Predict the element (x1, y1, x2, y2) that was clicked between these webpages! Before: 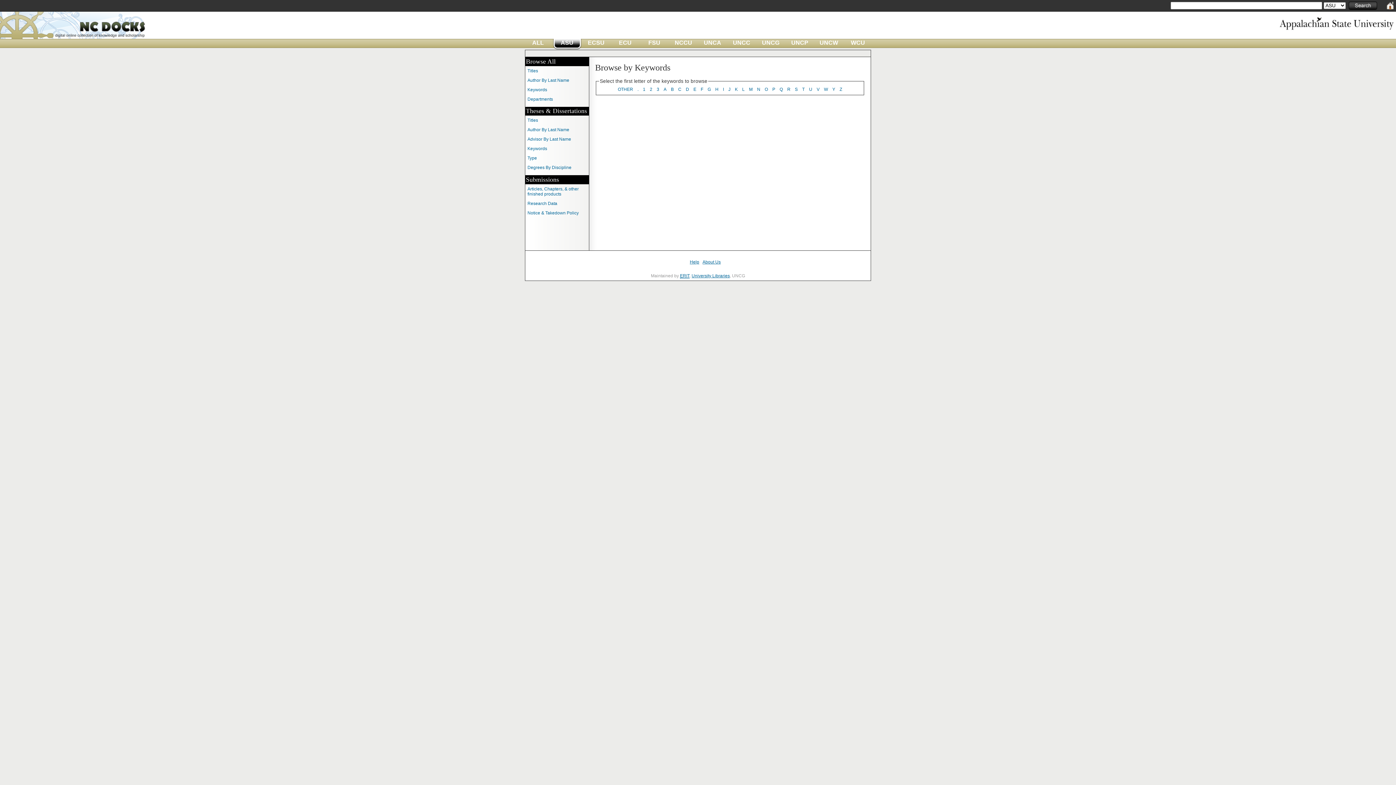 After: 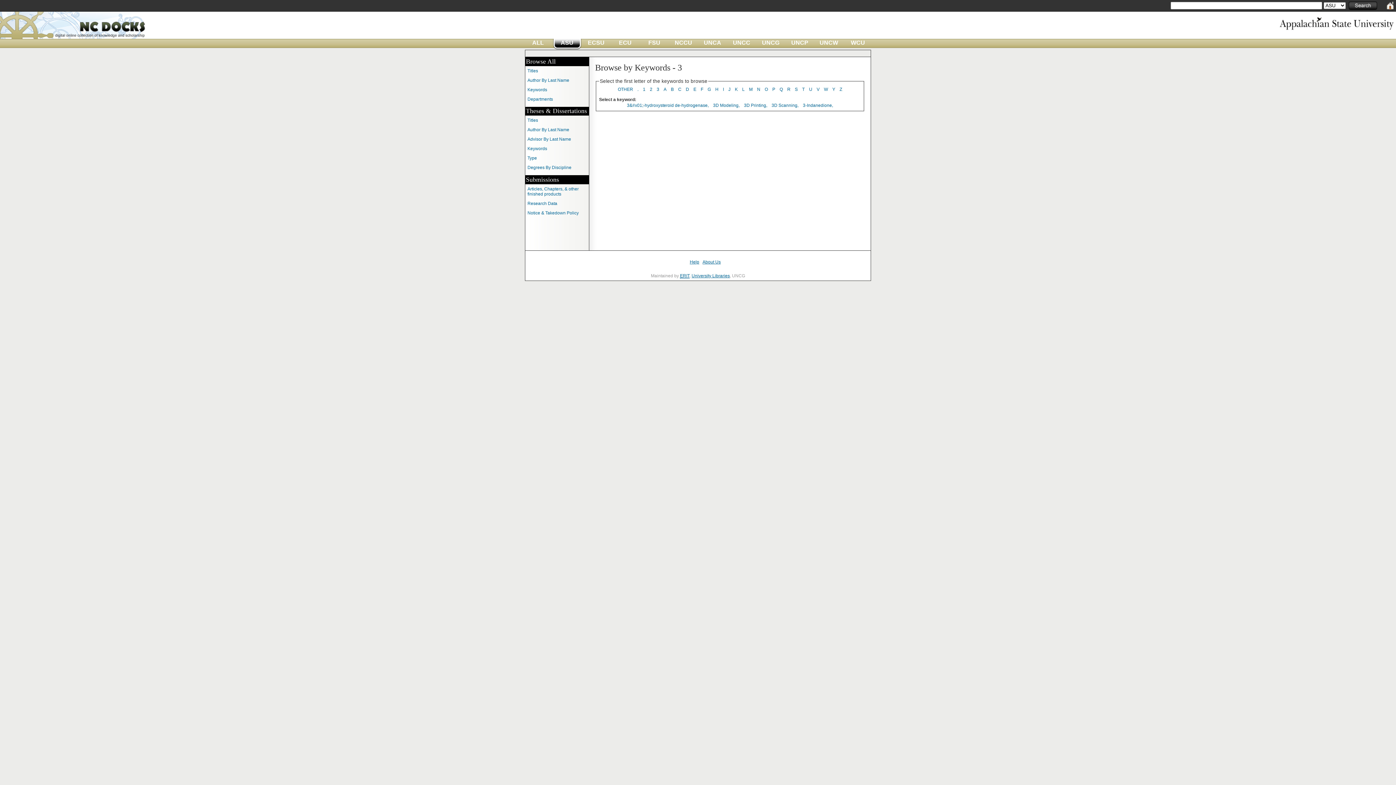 Action: bbox: (656, 86, 659, 92) label: 3